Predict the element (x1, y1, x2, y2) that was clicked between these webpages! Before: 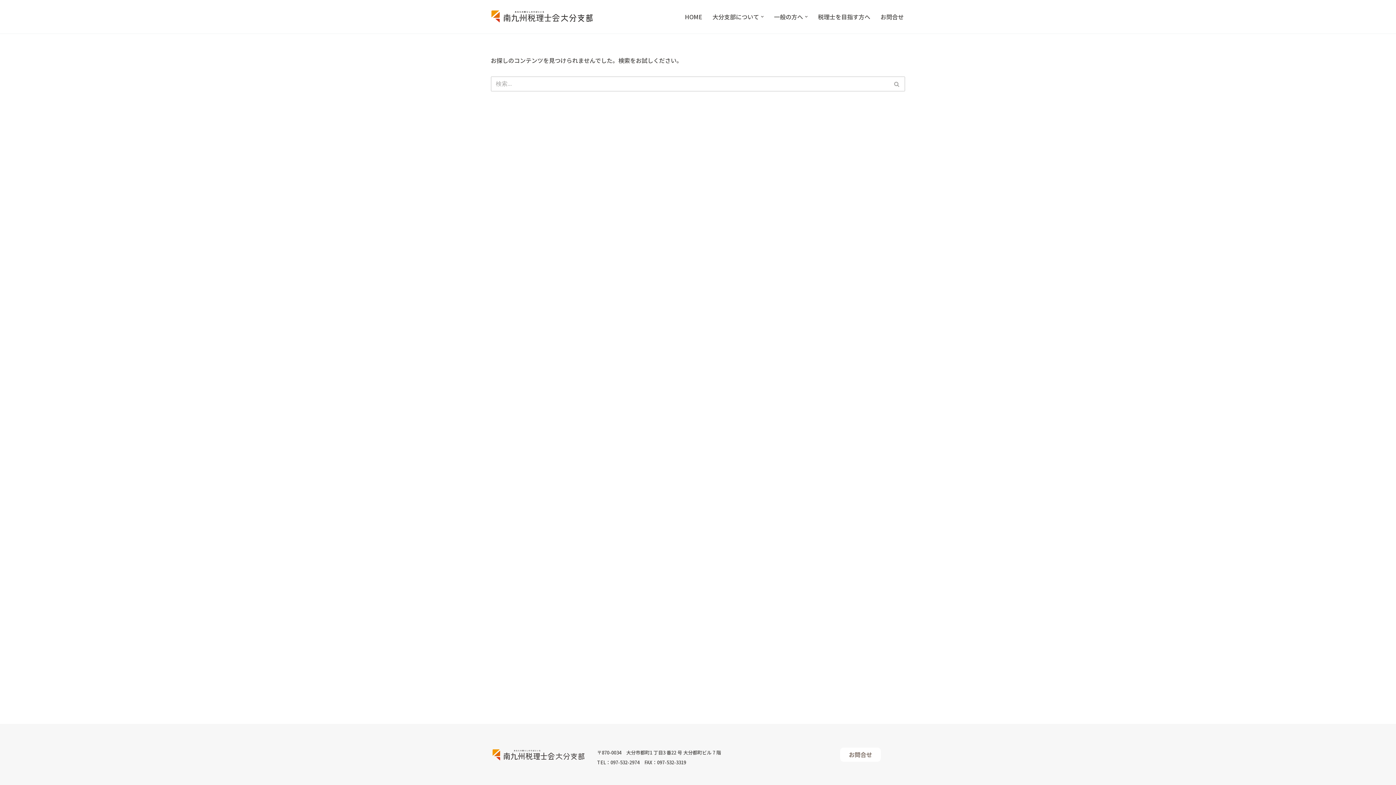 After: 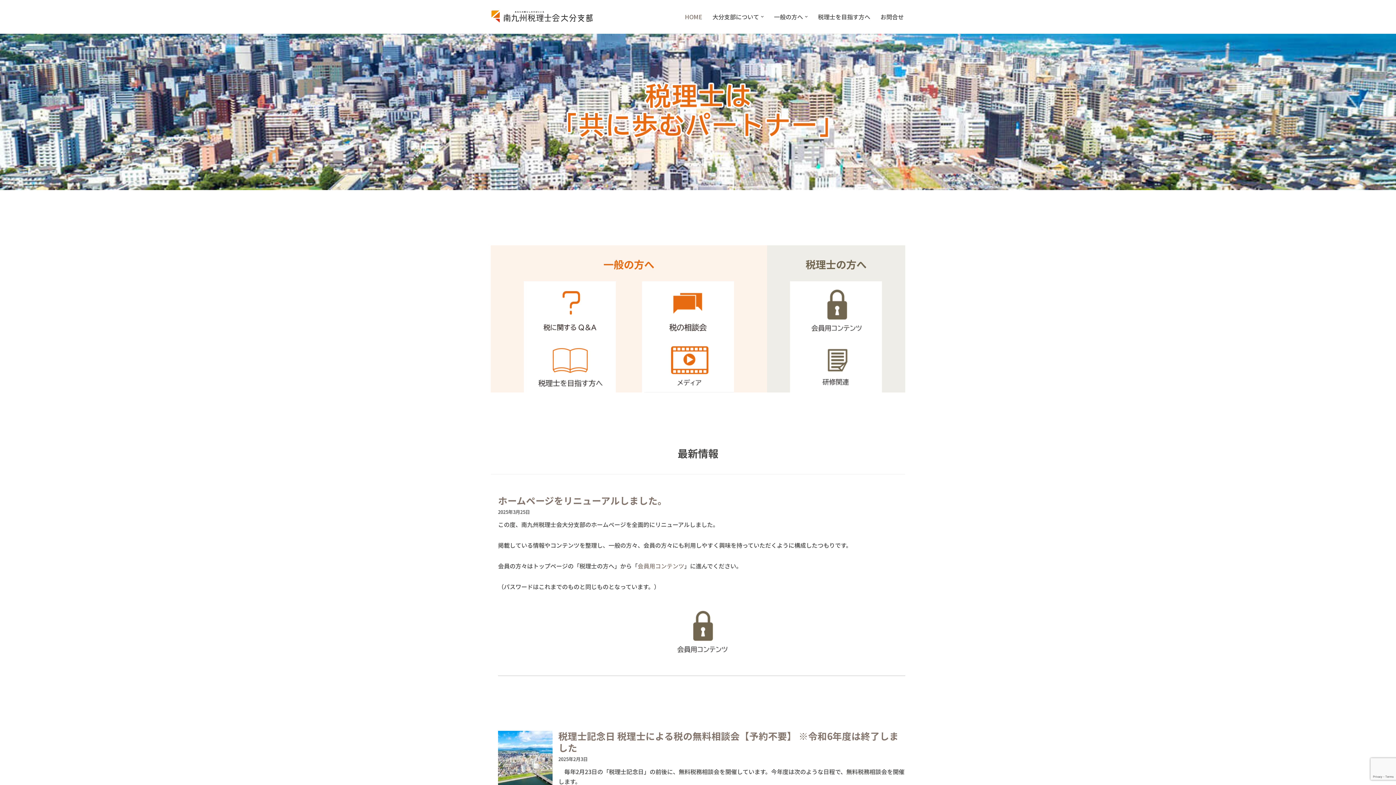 Action: label: HOME bbox: (685, 12, 702, 21)